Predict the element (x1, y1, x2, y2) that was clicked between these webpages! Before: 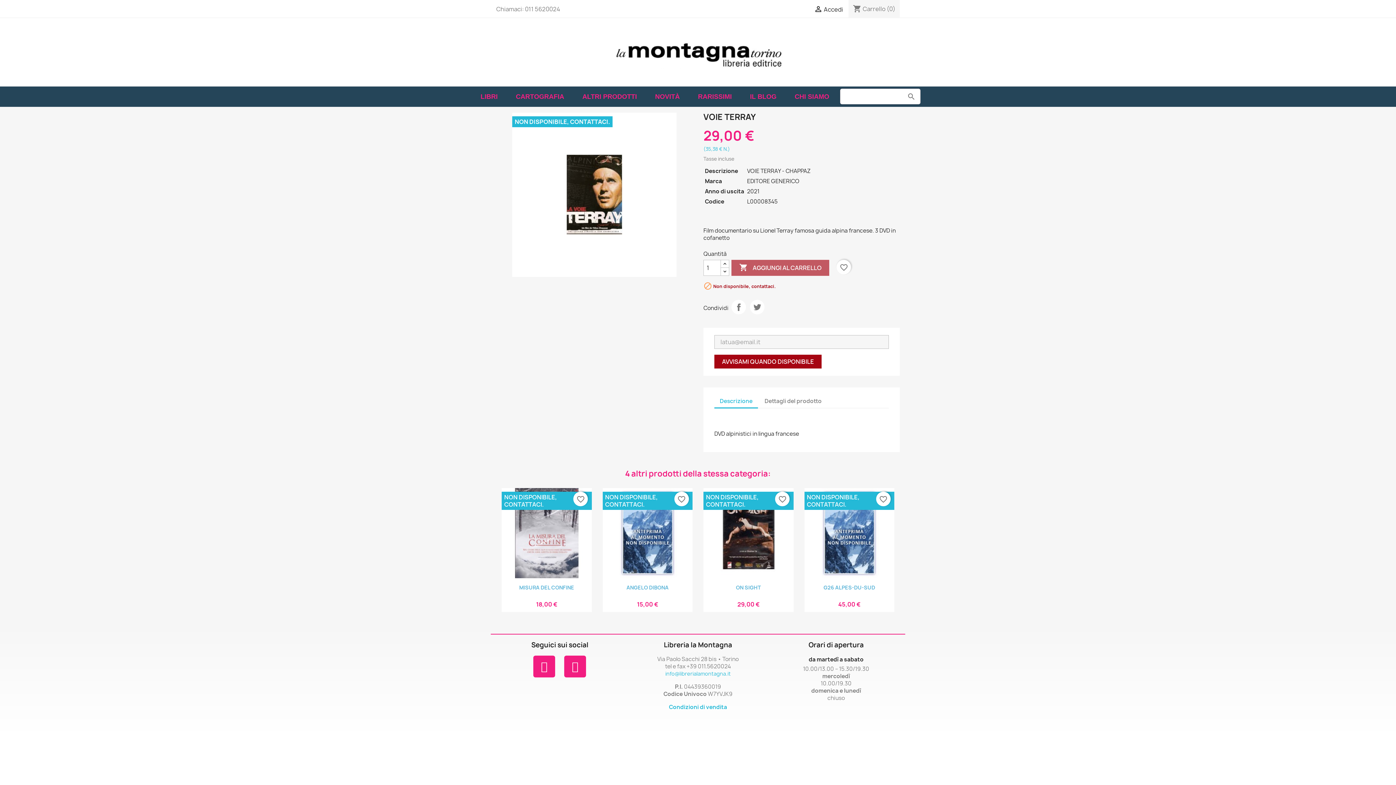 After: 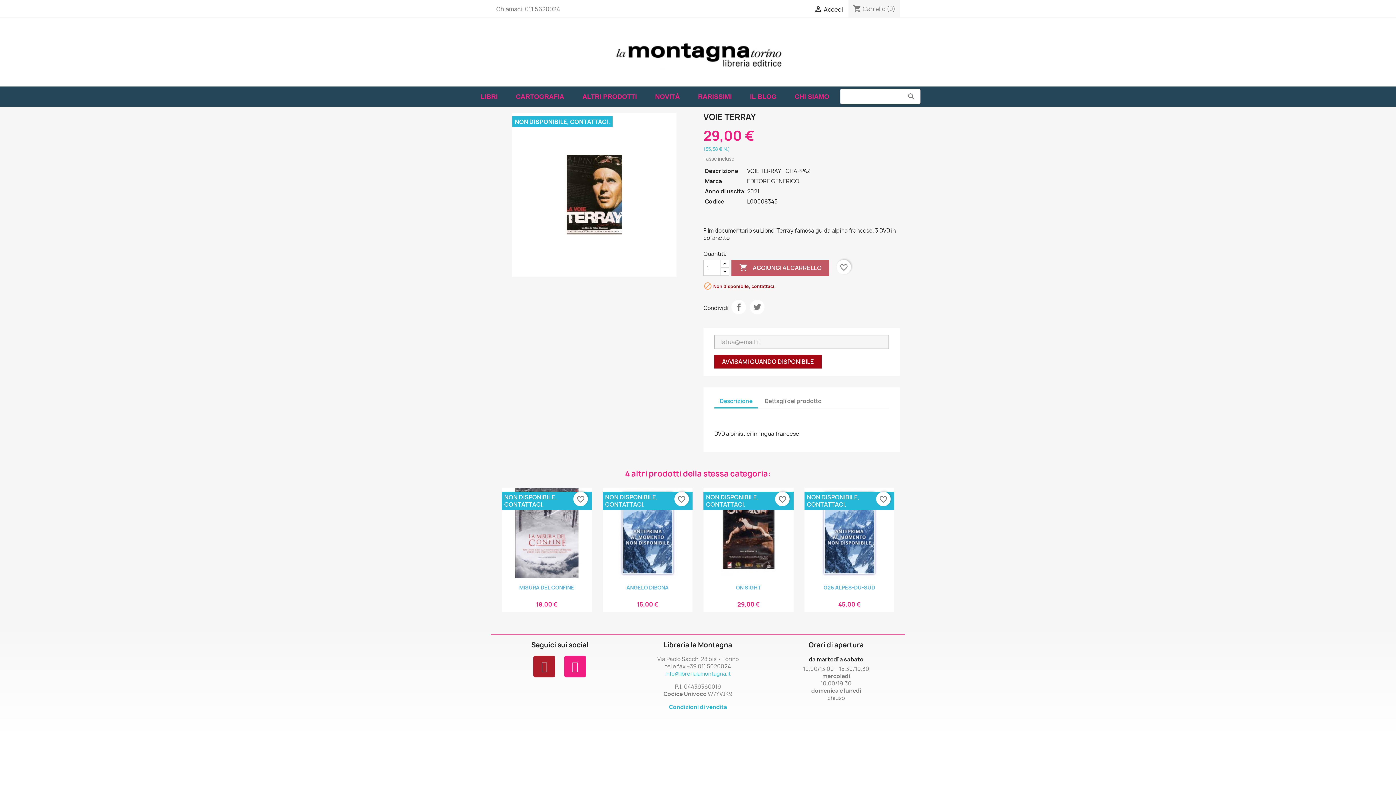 Action: label: Facebook bbox: (533, 655, 555, 677)